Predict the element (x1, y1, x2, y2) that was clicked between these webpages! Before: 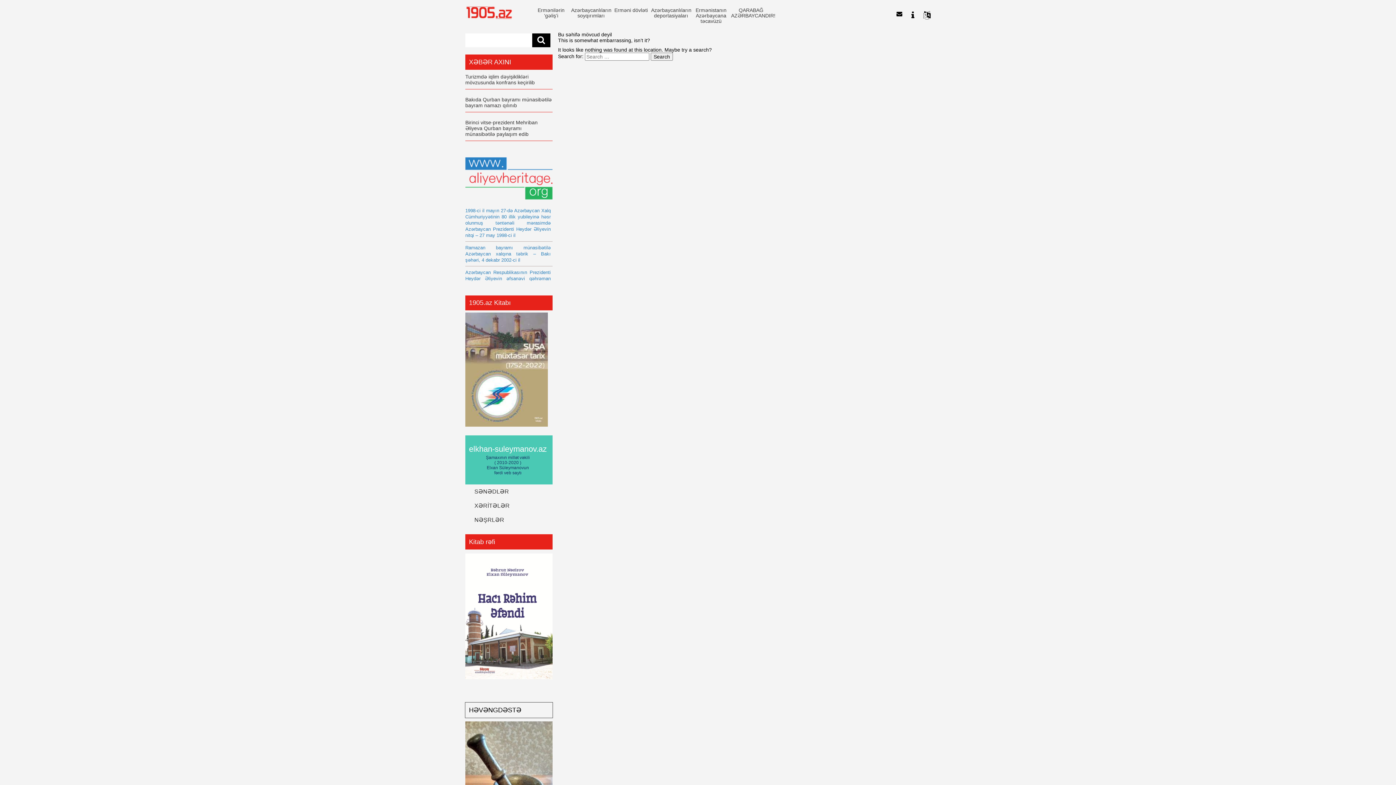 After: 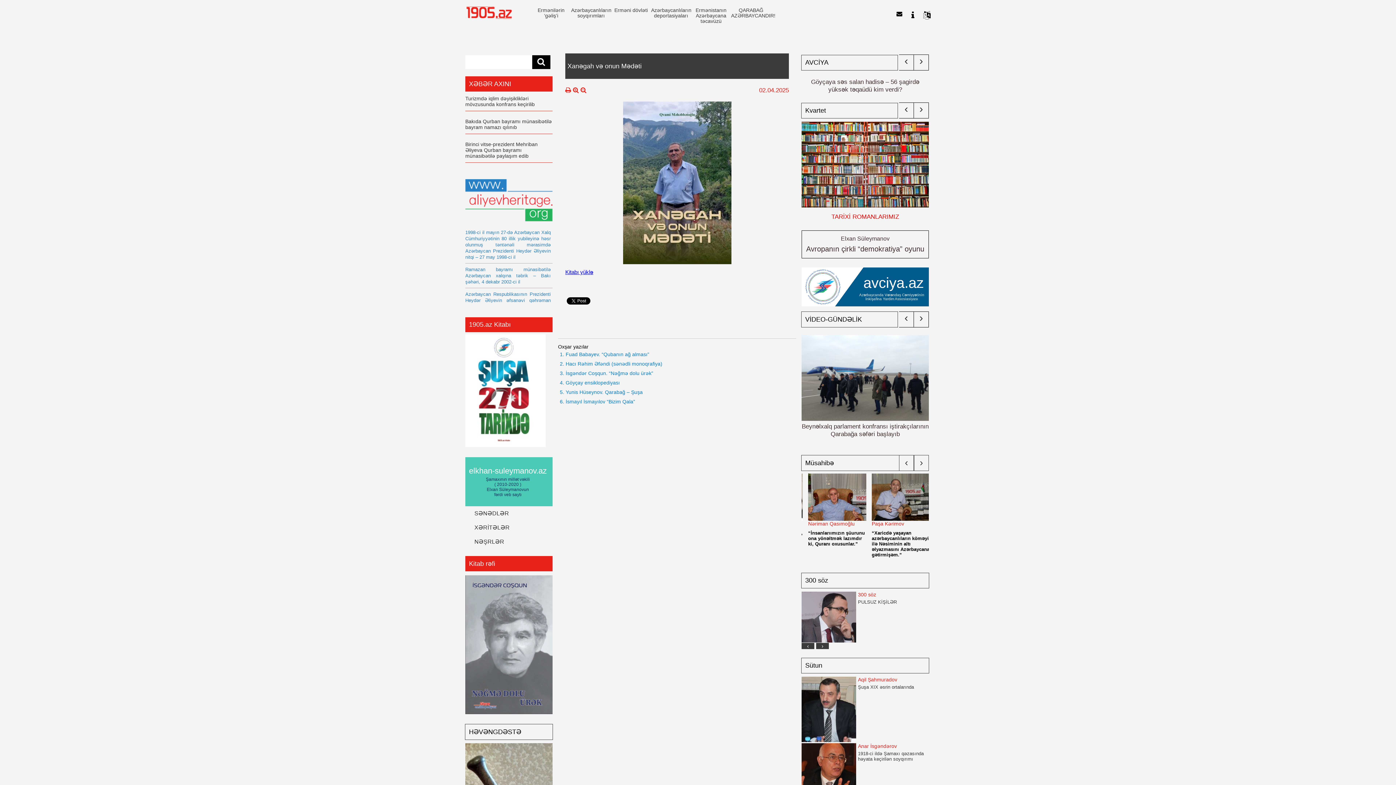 Action: bbox: (465, 679, 552, 686)